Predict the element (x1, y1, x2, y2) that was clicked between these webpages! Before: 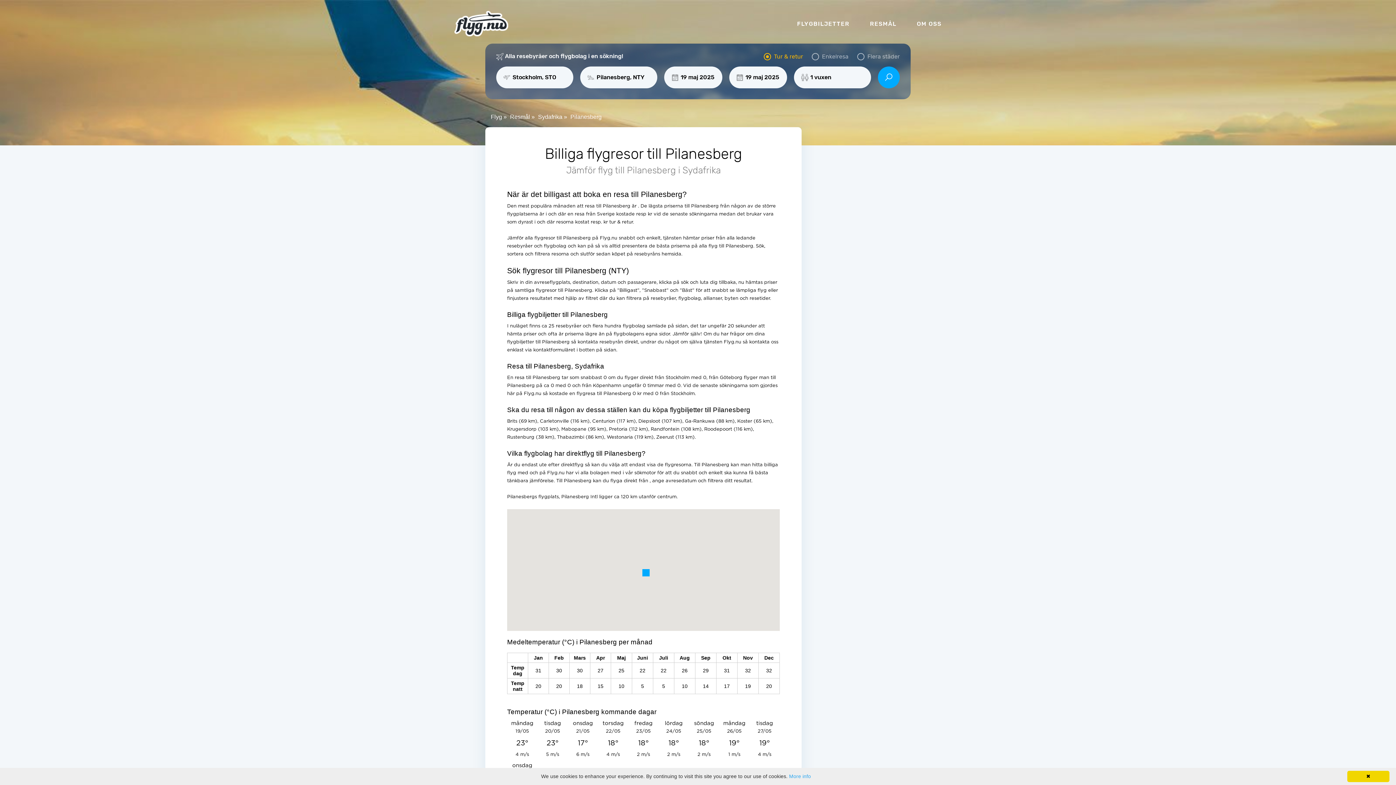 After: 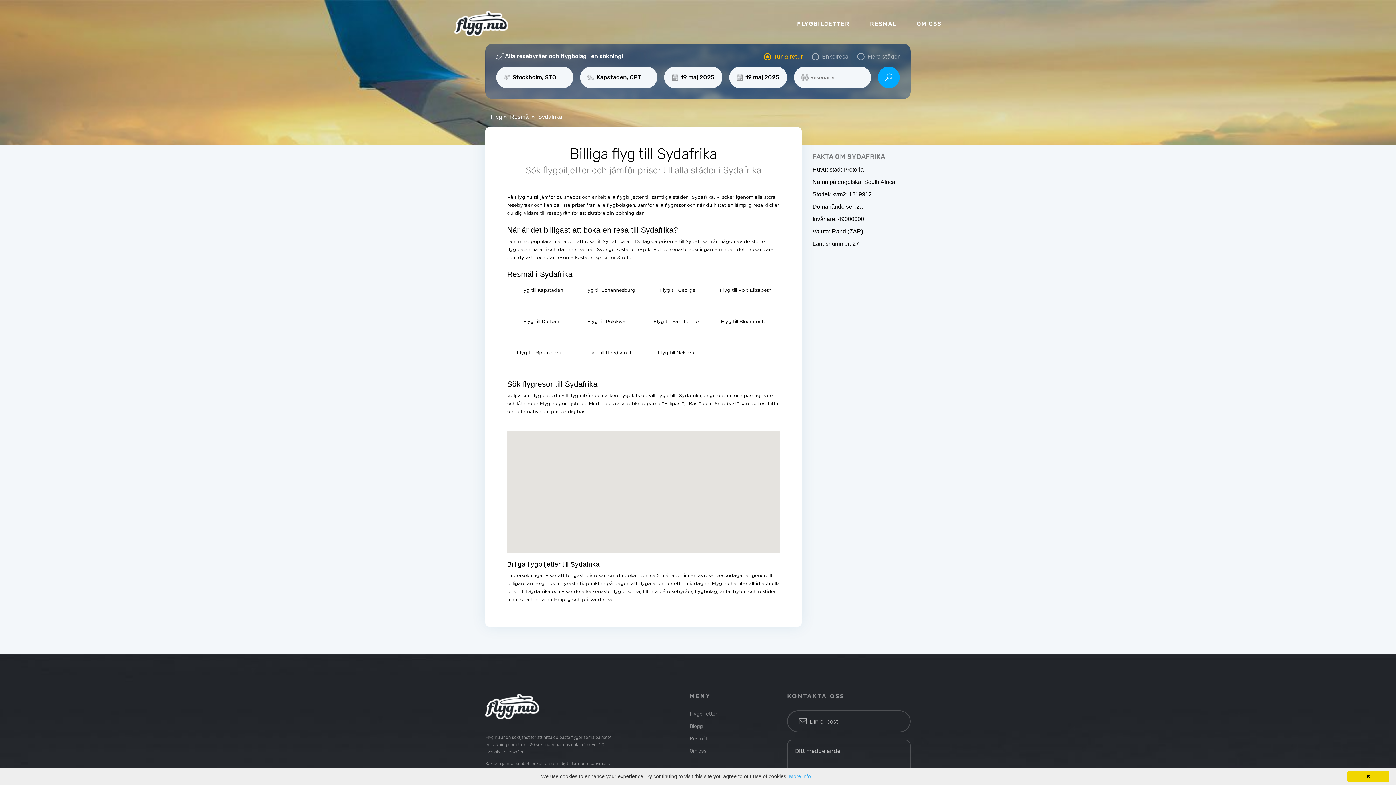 Action: label:  Sydafrika bbox: (531, 113, 562, 119)